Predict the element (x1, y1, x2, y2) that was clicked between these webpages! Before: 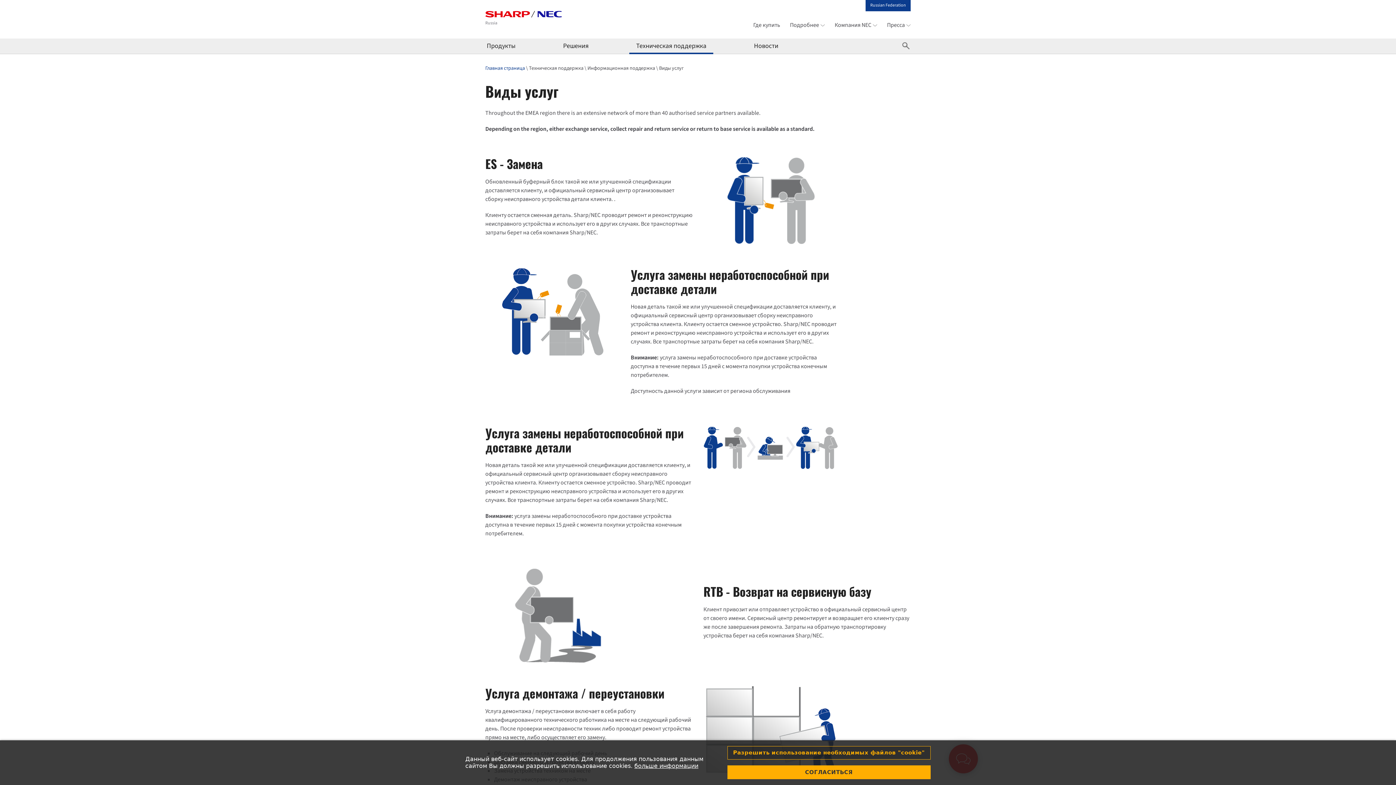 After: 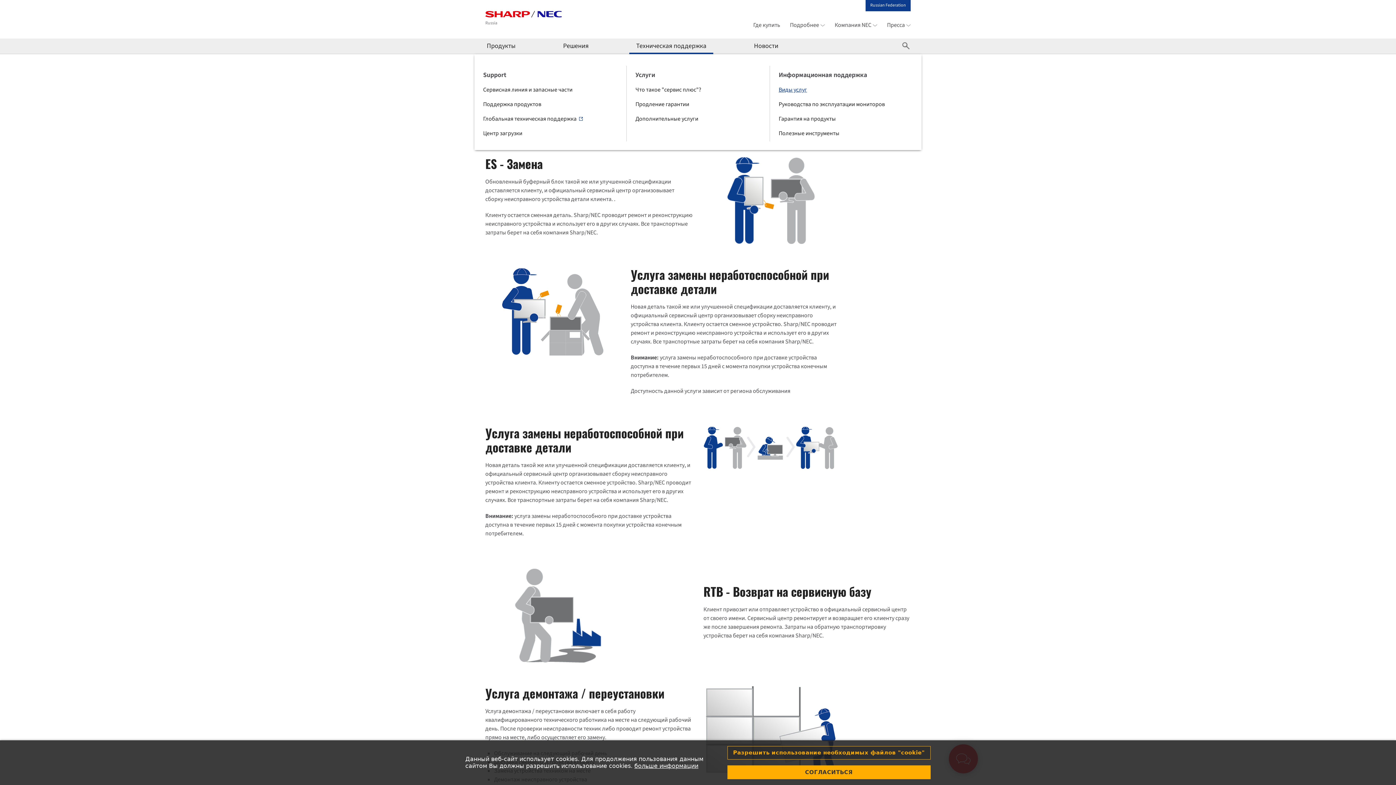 Action: label: Техническая поддержка bbox: (634, 38, 708, 53)